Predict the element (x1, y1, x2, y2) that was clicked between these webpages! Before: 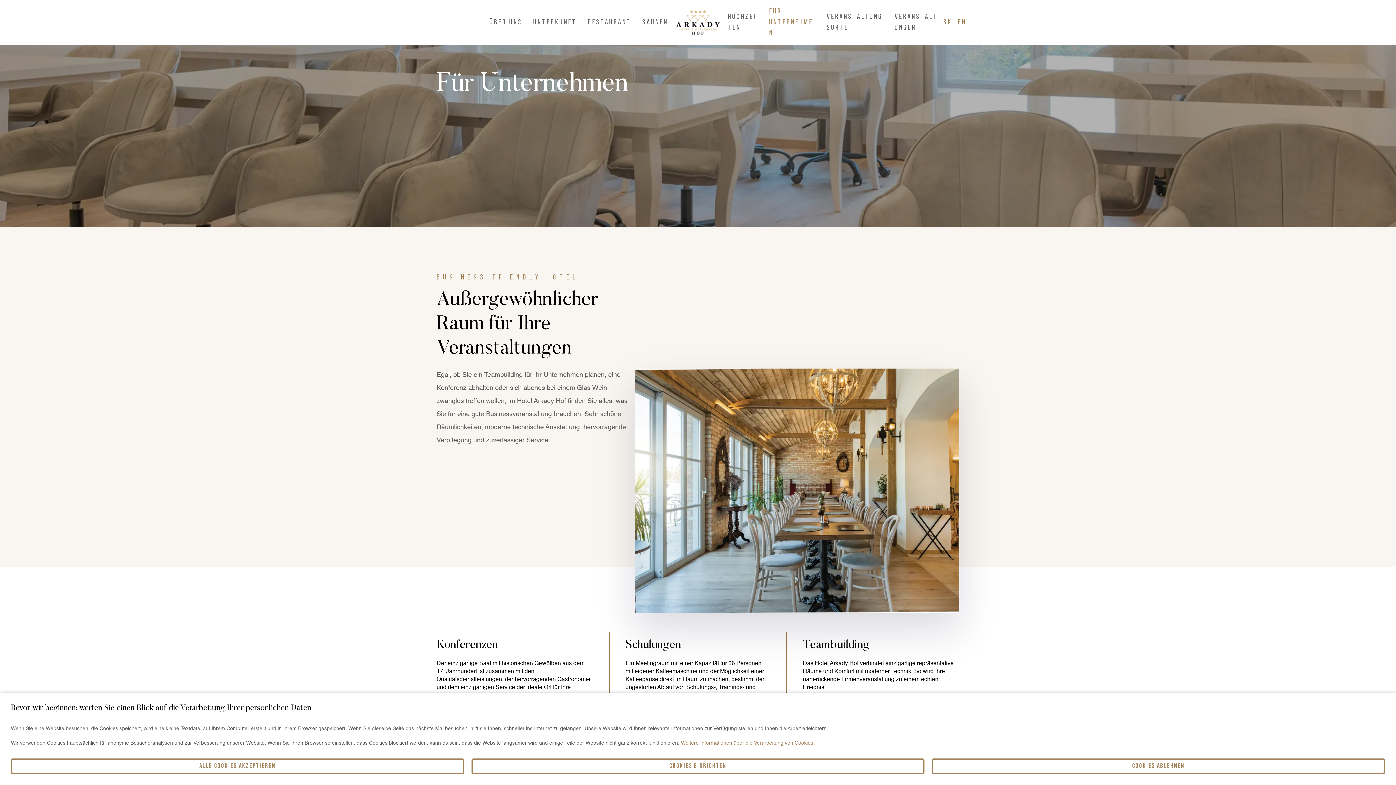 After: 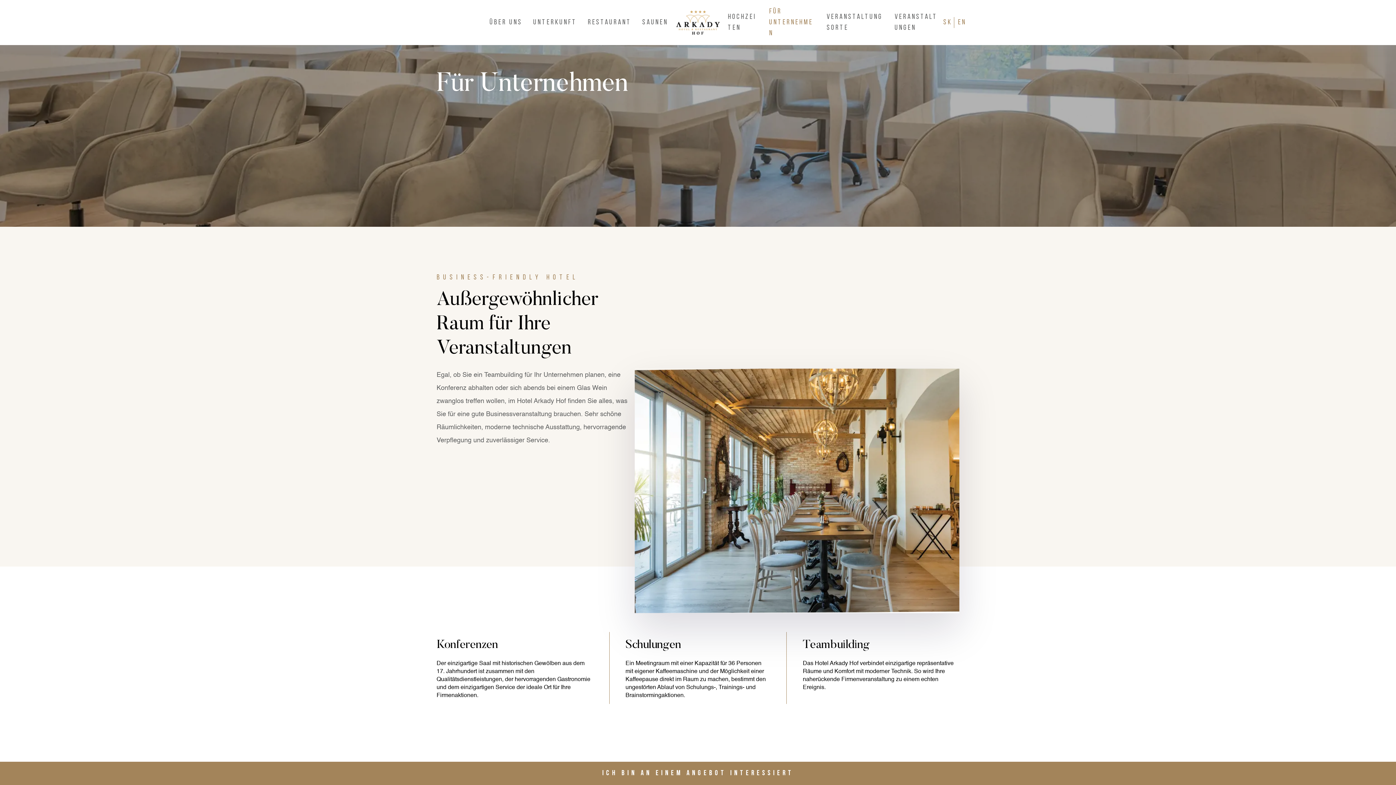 Action: label: Cookies ablehnen bbox: (932, 758, 1385, 774)